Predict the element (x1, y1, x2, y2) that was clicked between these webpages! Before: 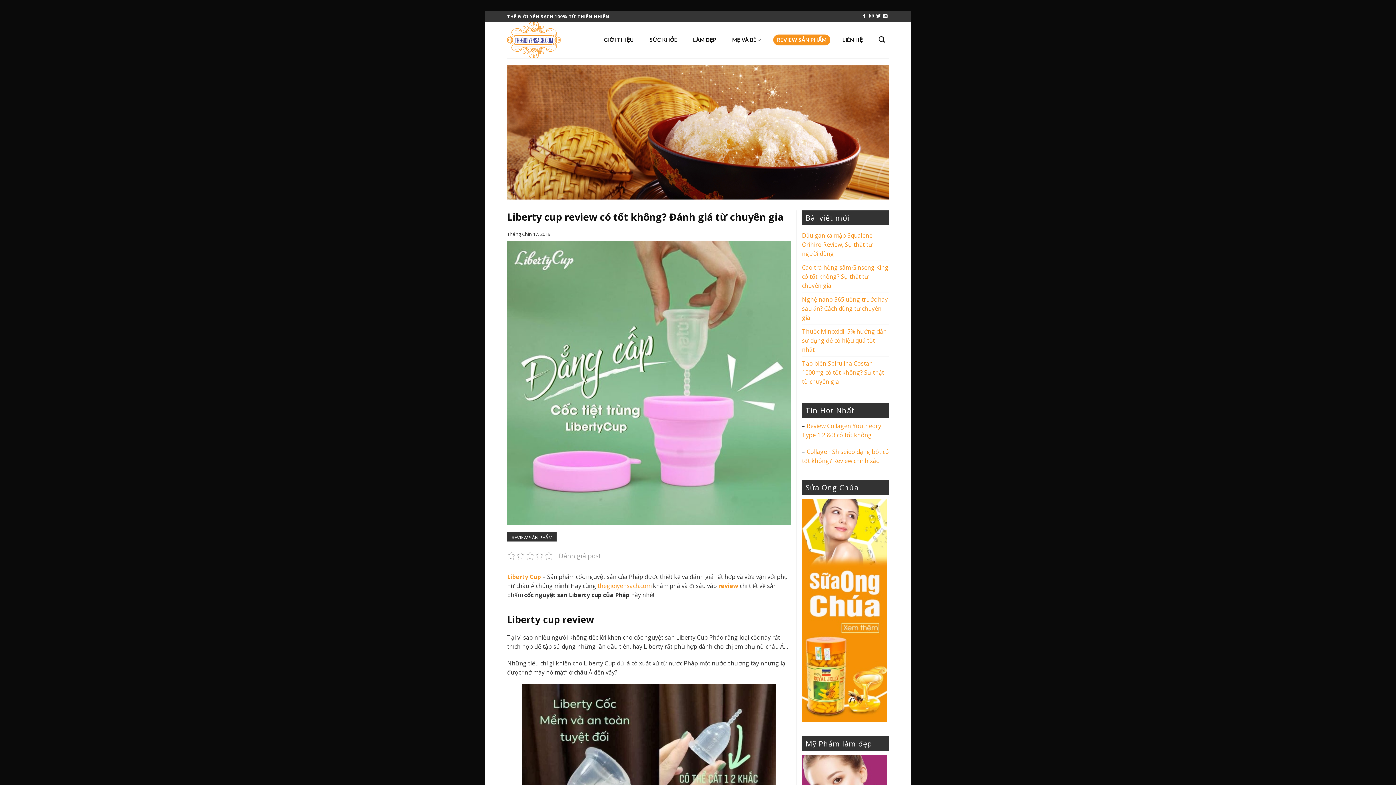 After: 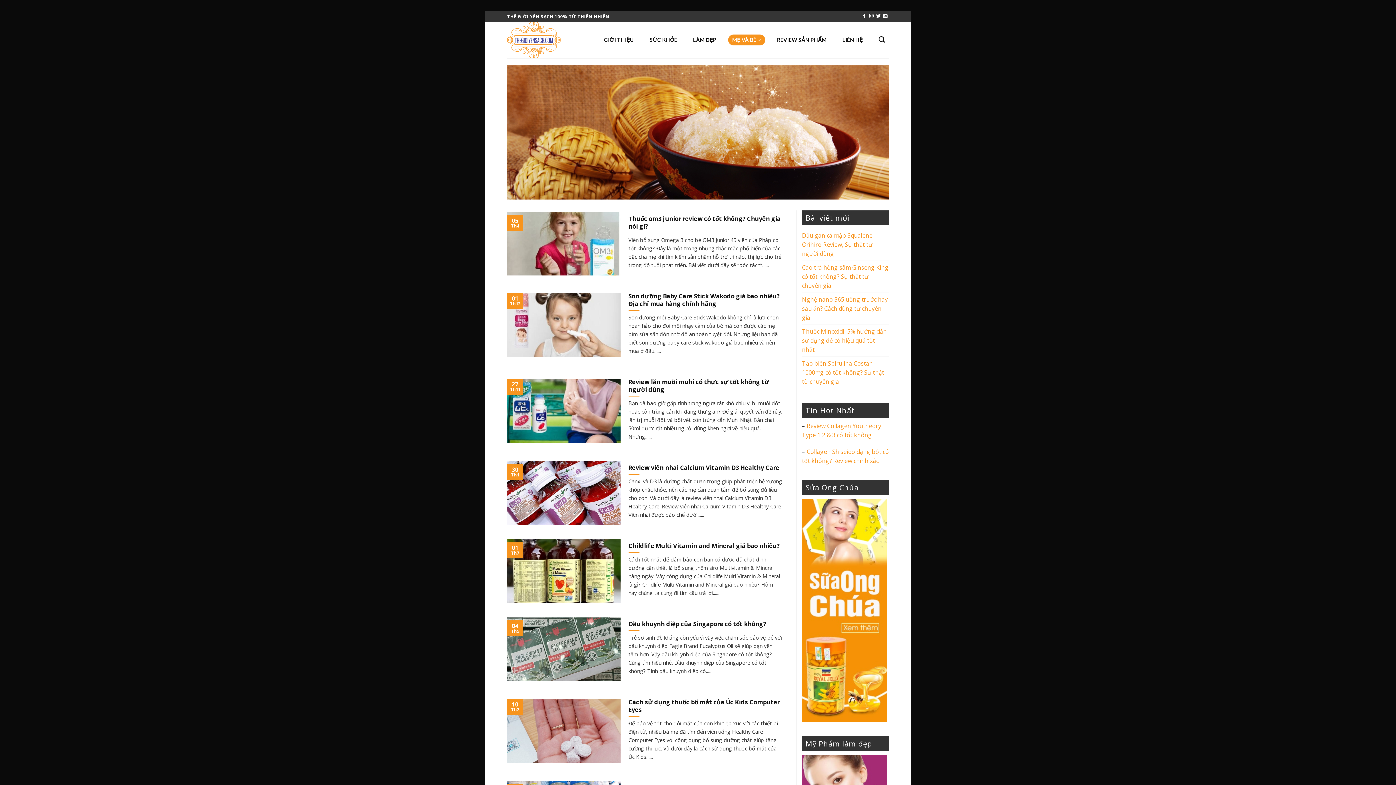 Action: label: MẸ VÀ BÉ bbox: (728, 34, 765, 45)